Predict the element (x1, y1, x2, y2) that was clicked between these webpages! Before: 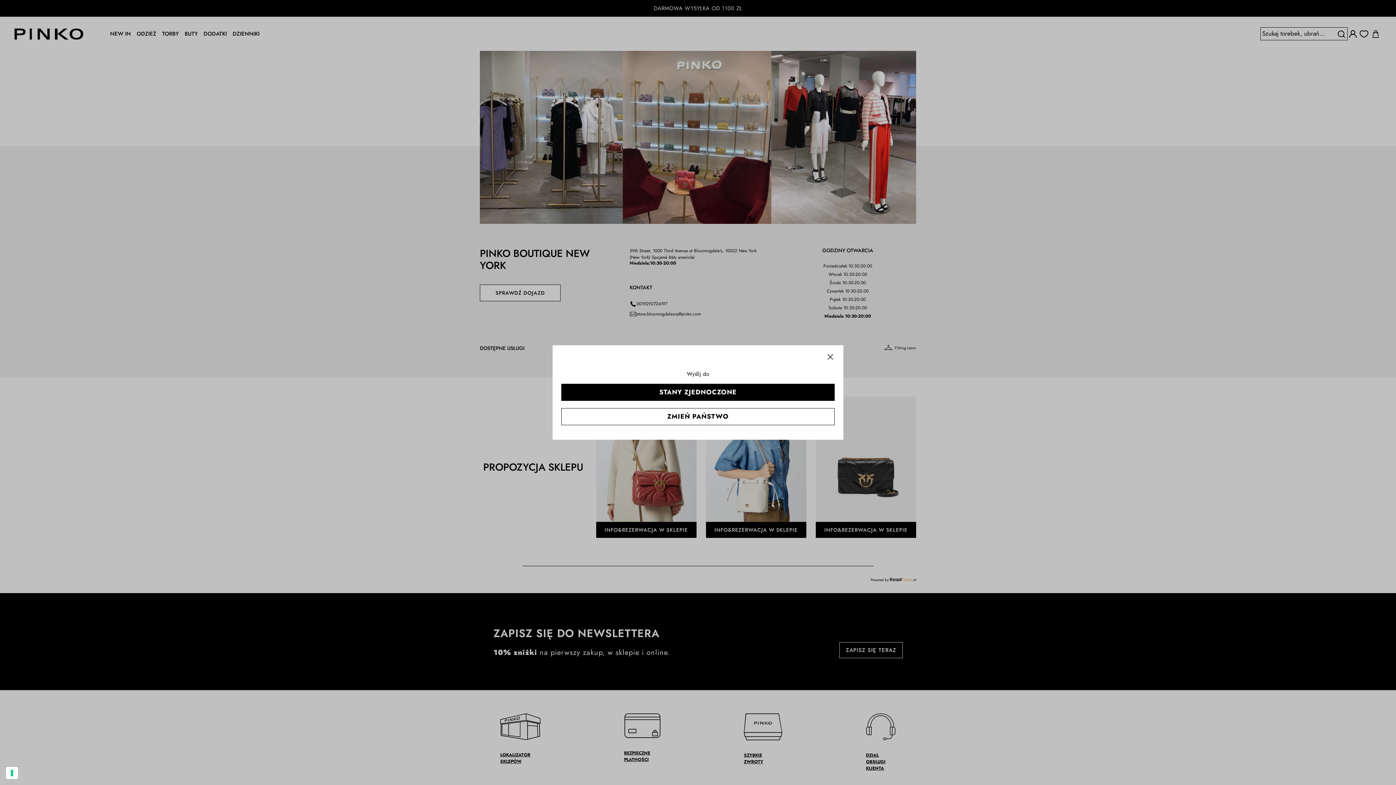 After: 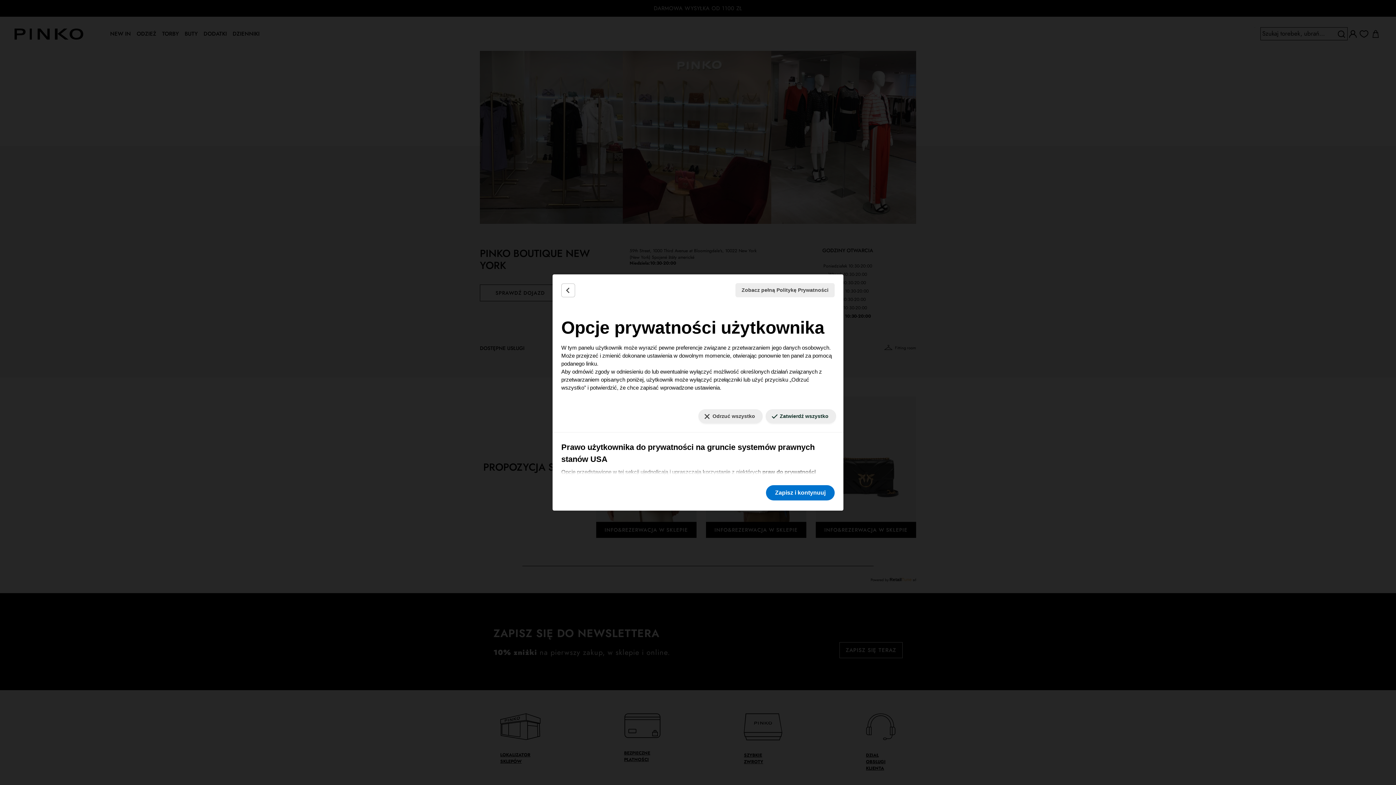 Action: label: Twoje preferencje dotyczące zgody bbox: (5, 767, 18, 779)